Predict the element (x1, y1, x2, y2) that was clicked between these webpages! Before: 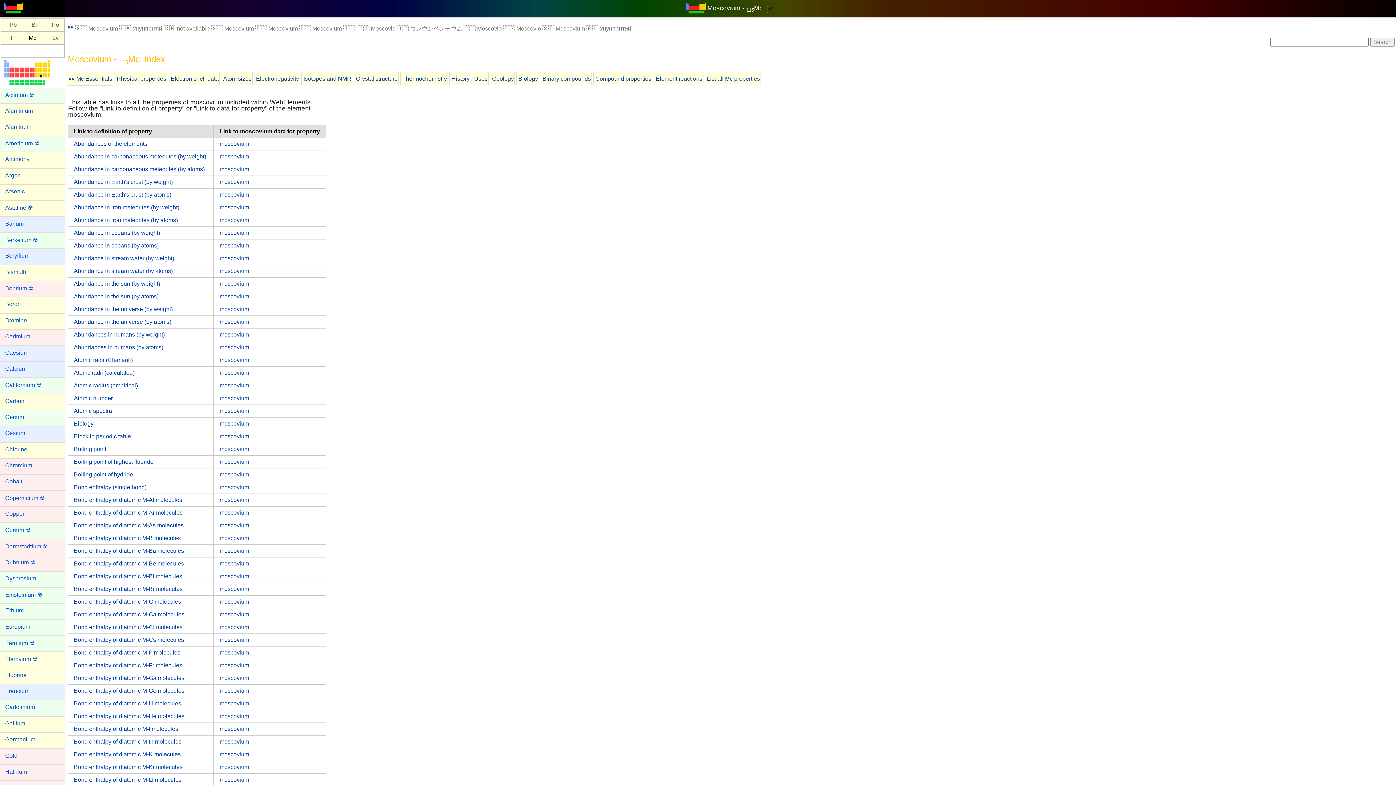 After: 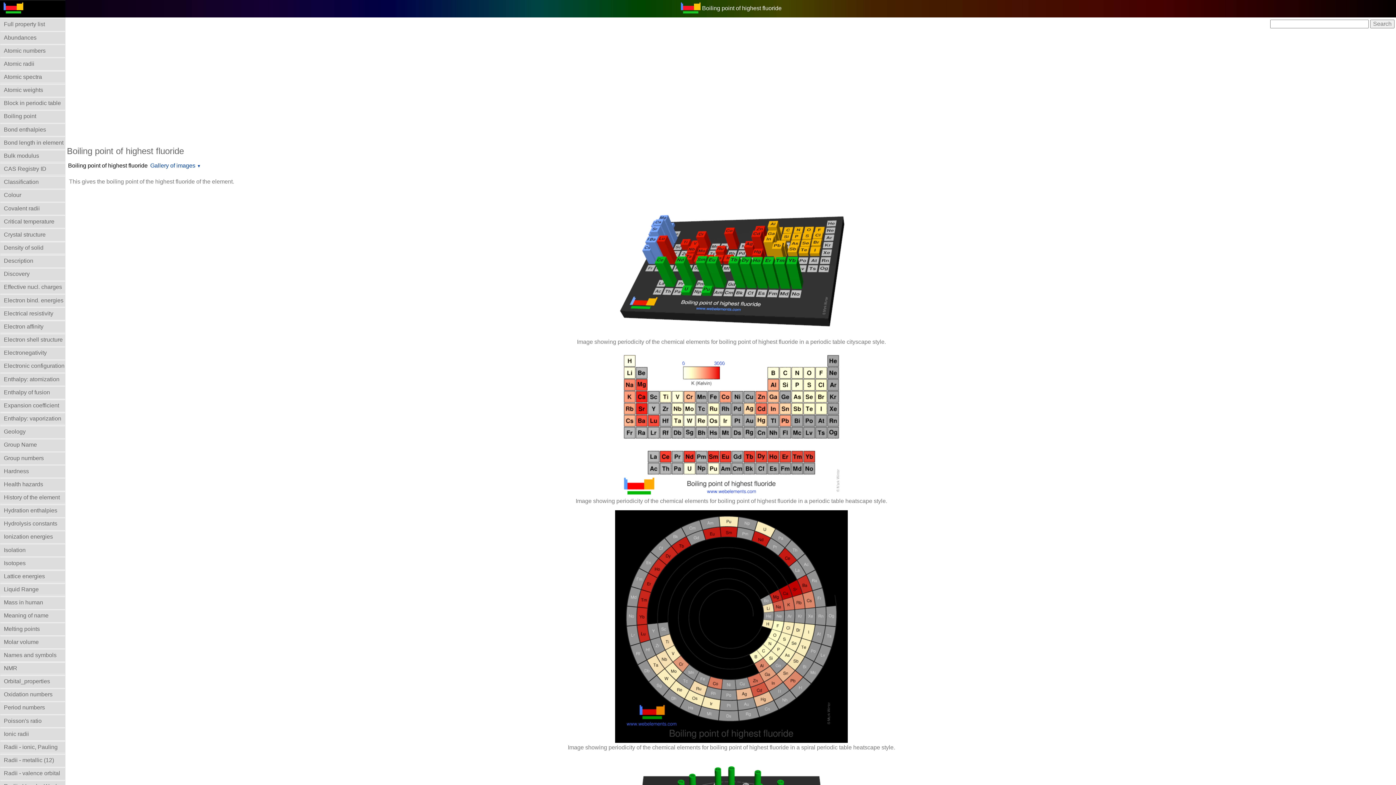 Action: bbox: (73, 459, 153, 465) label: Boiling point of highest fluoride